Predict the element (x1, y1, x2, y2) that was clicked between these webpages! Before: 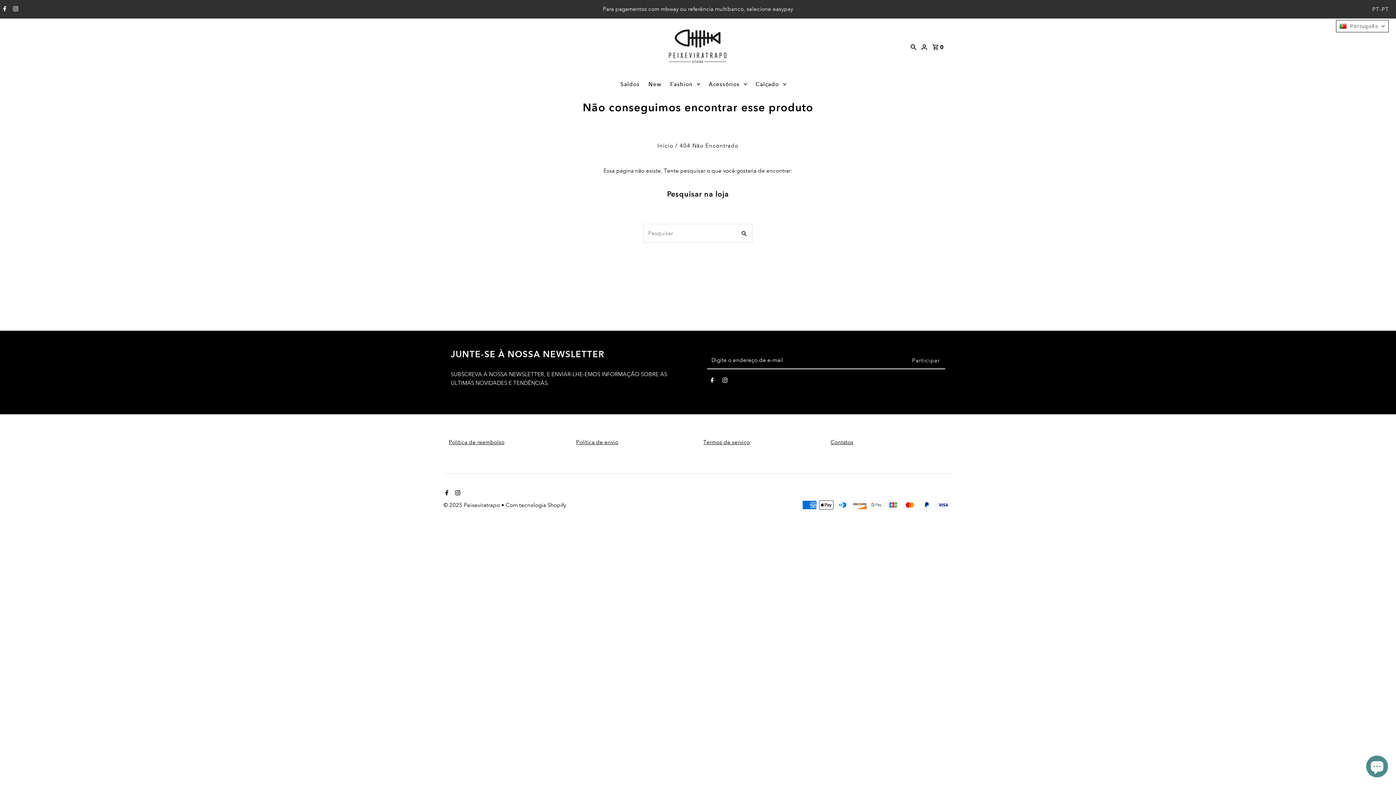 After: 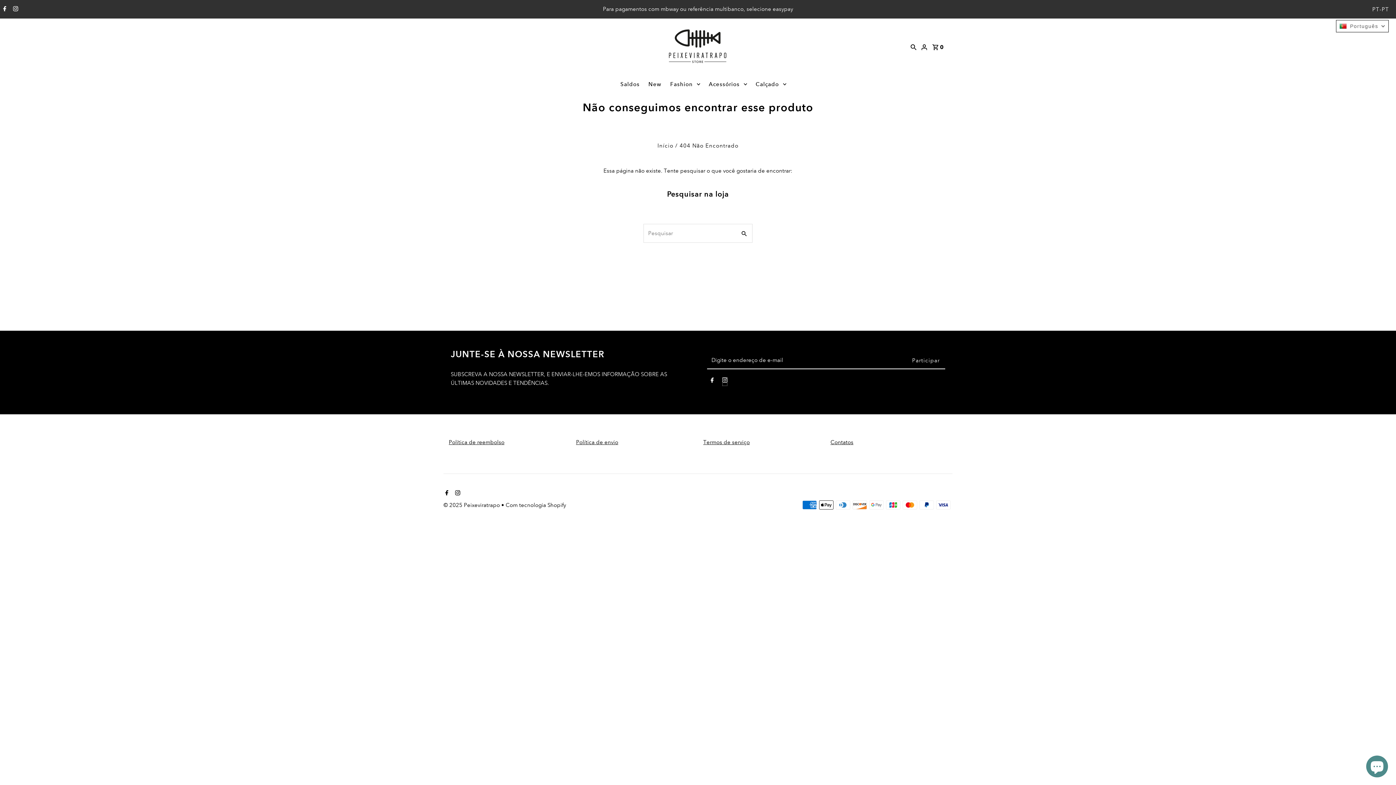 Action: bbox: (722, 377, 727, 386) label: Instagram